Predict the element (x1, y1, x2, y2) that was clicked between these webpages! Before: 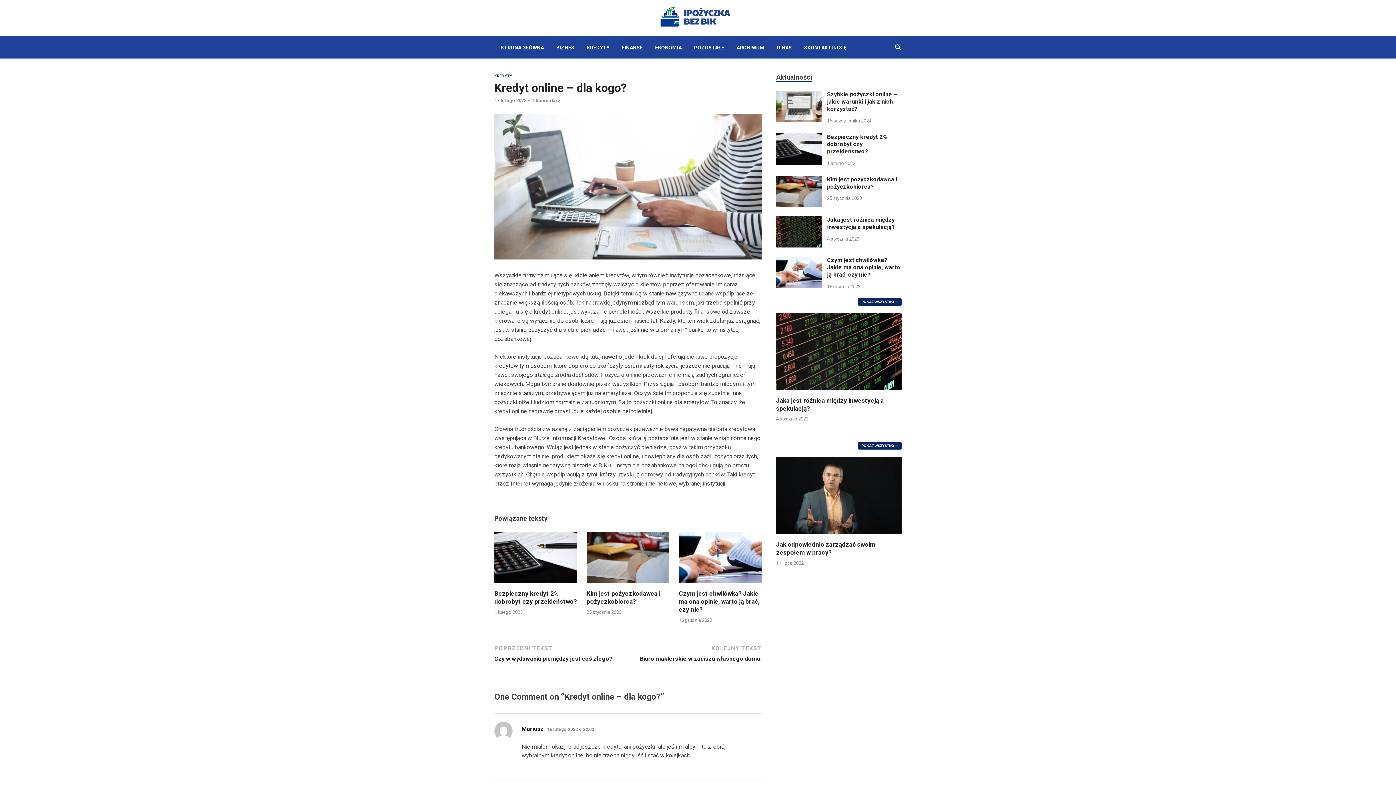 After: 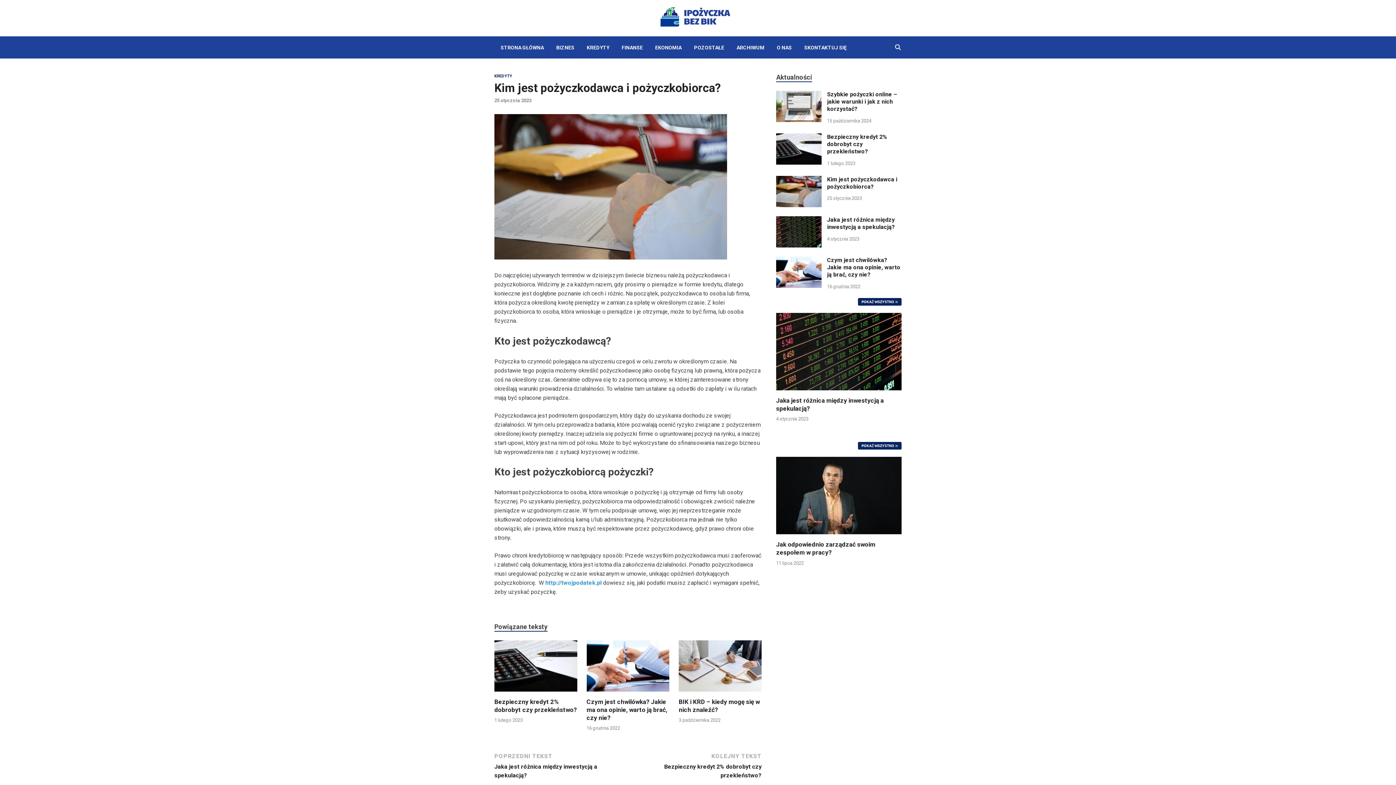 Action: label: Kim jest pożyczkodawca i pożyczkobiorca? bbox: (827, 175, 897, 190)